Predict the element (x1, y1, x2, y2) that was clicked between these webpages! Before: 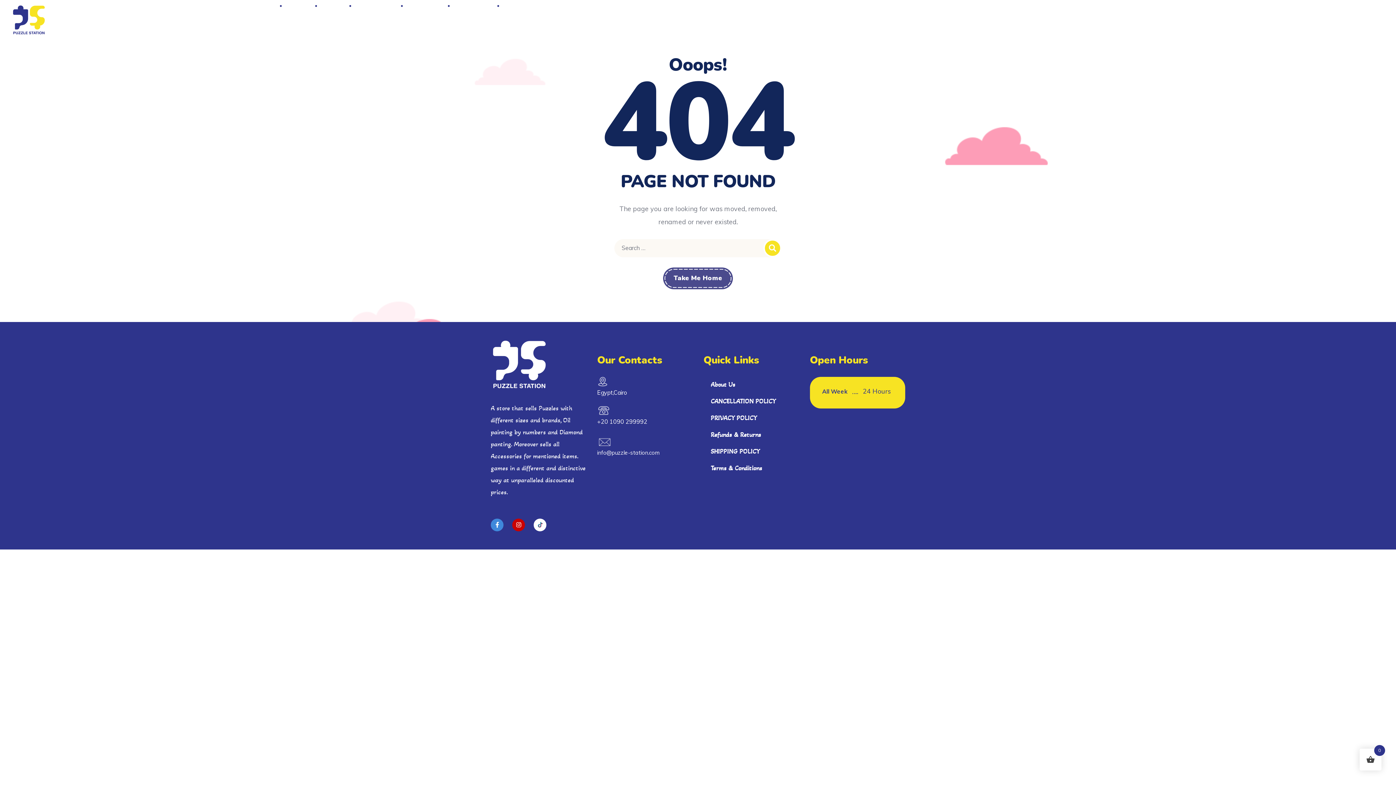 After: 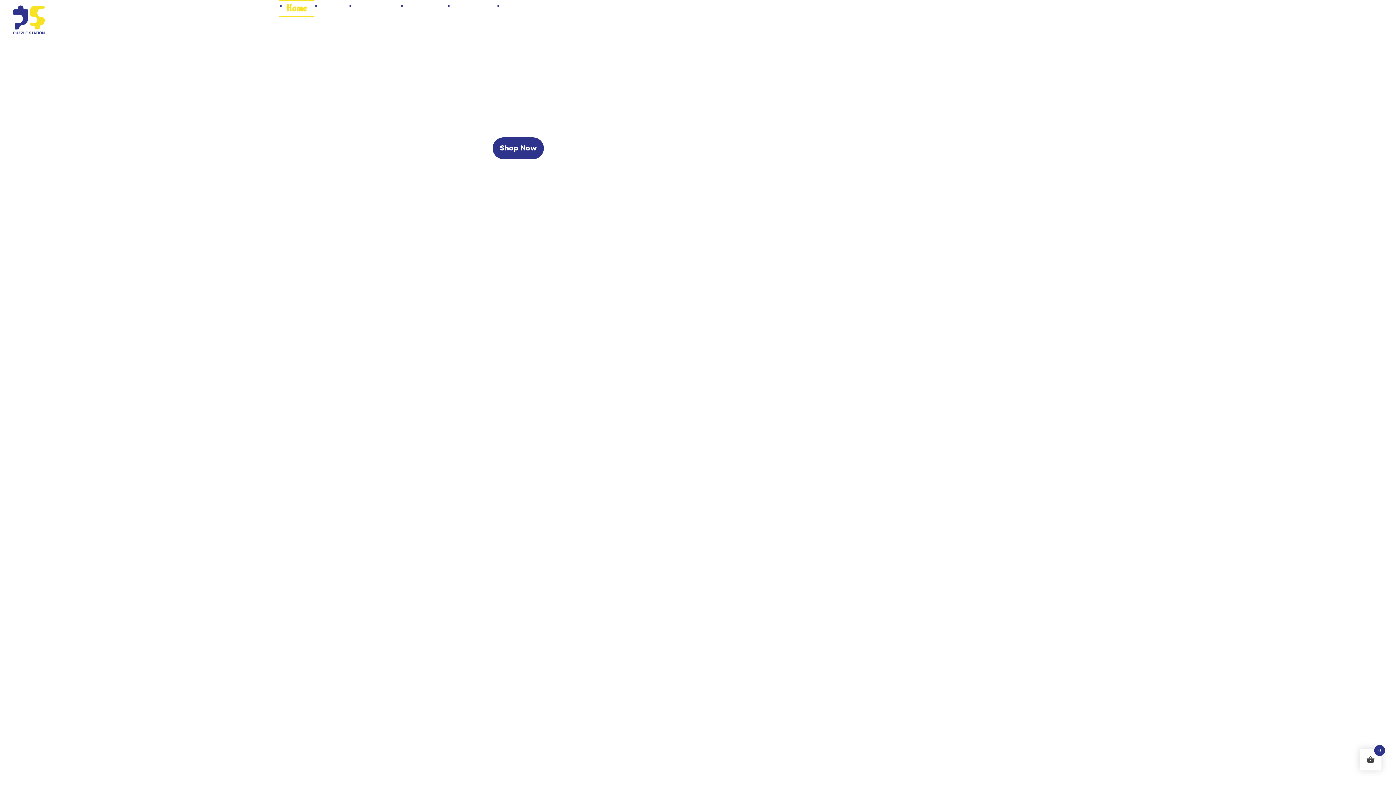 Action: label: Take Me Home bbox: (663, 267, 733, 289)